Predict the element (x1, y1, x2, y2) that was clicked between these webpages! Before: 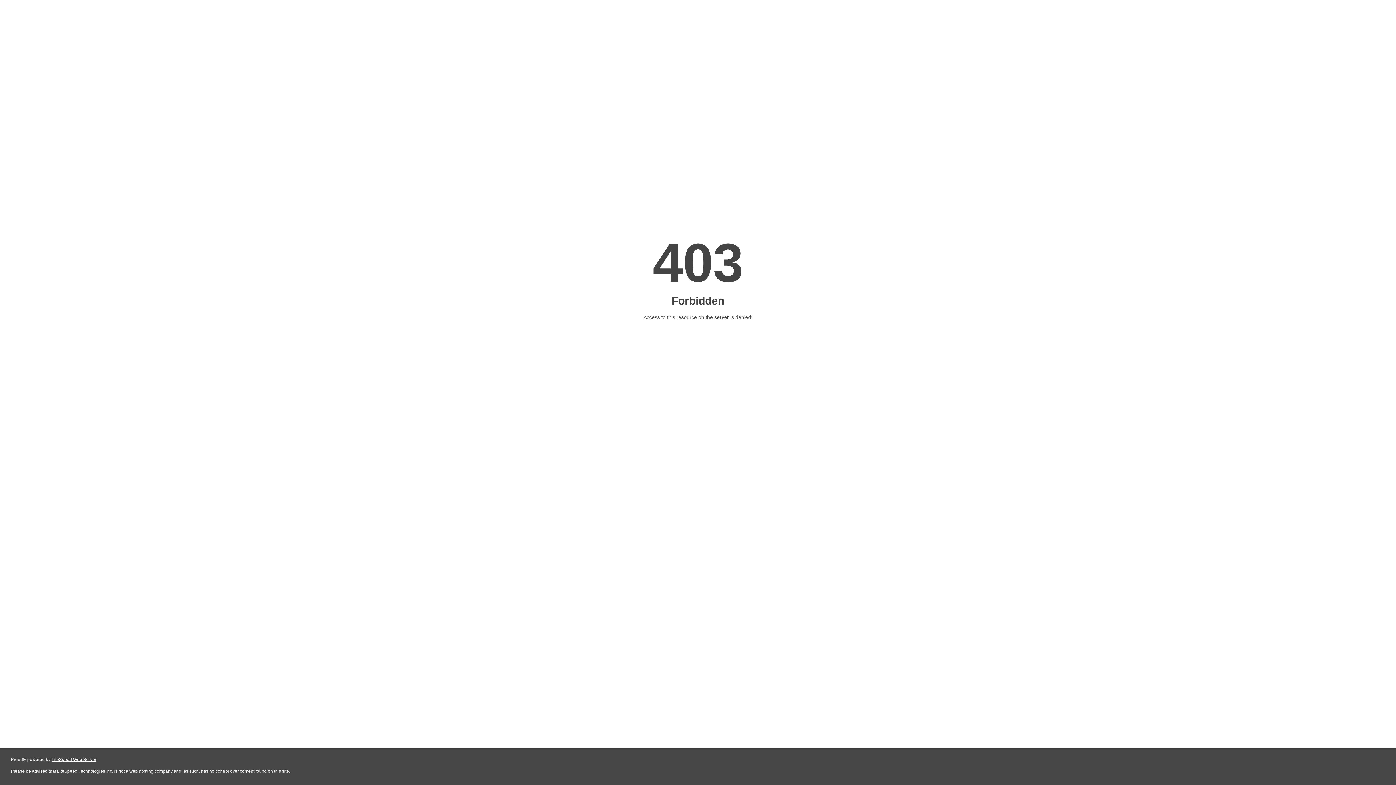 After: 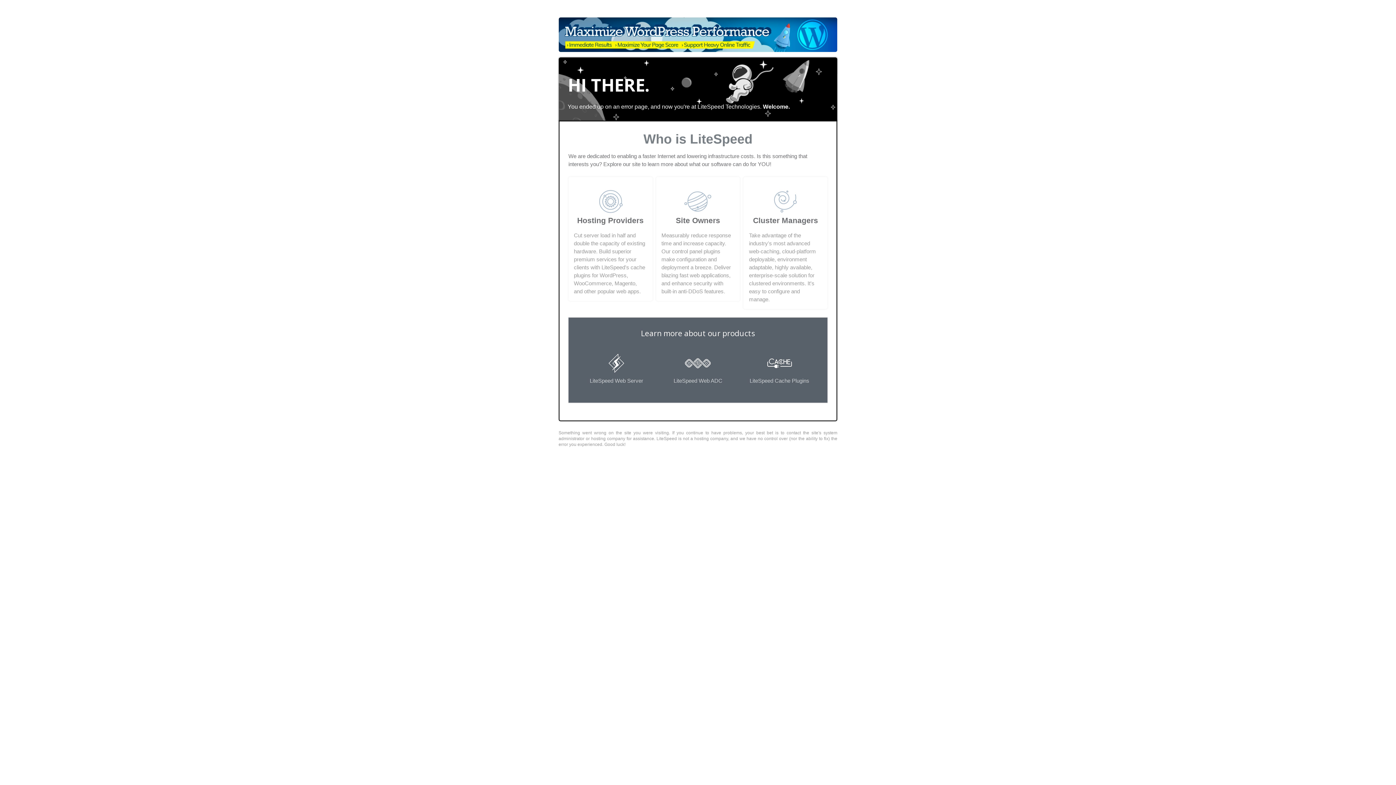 Action: bbox: (51, 757, 96, 762) label: LiteSpeed Web Server